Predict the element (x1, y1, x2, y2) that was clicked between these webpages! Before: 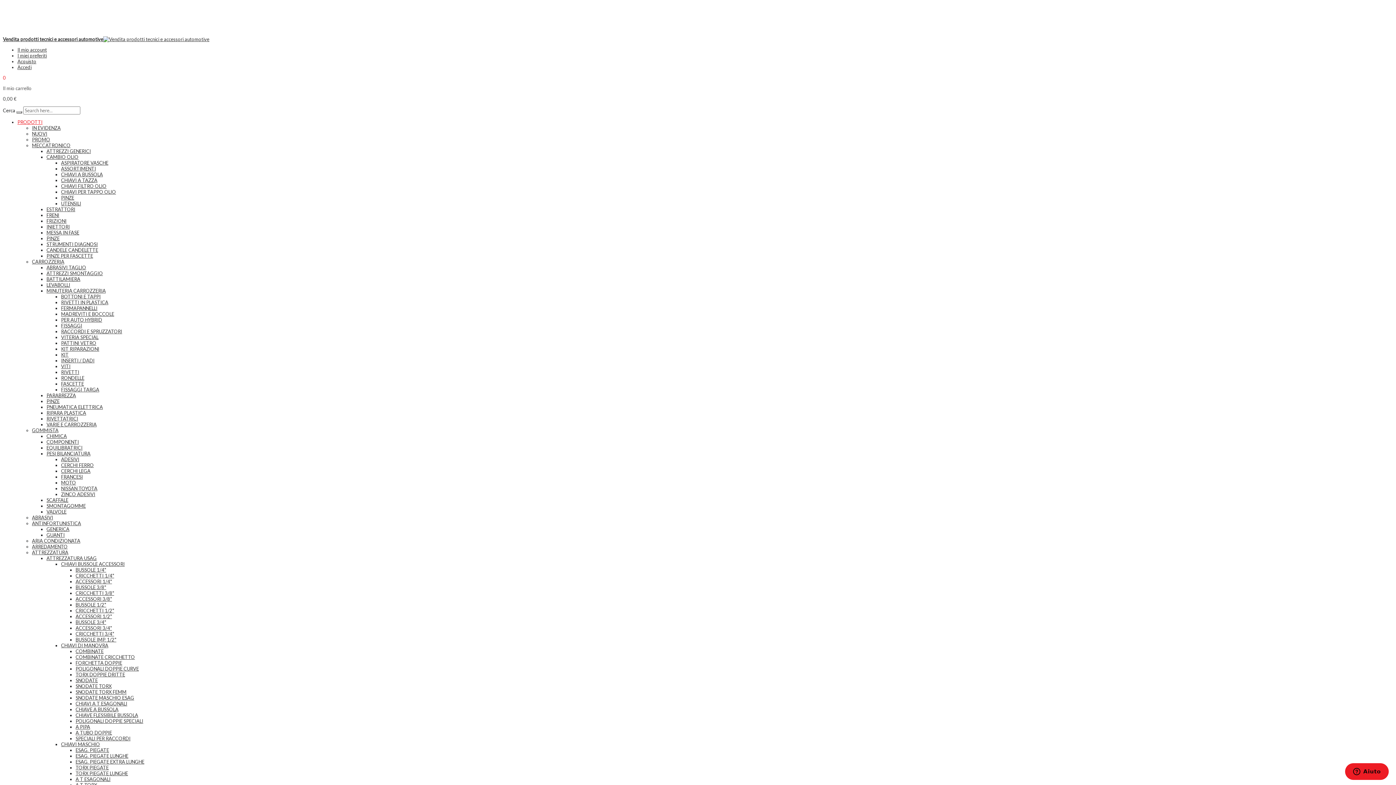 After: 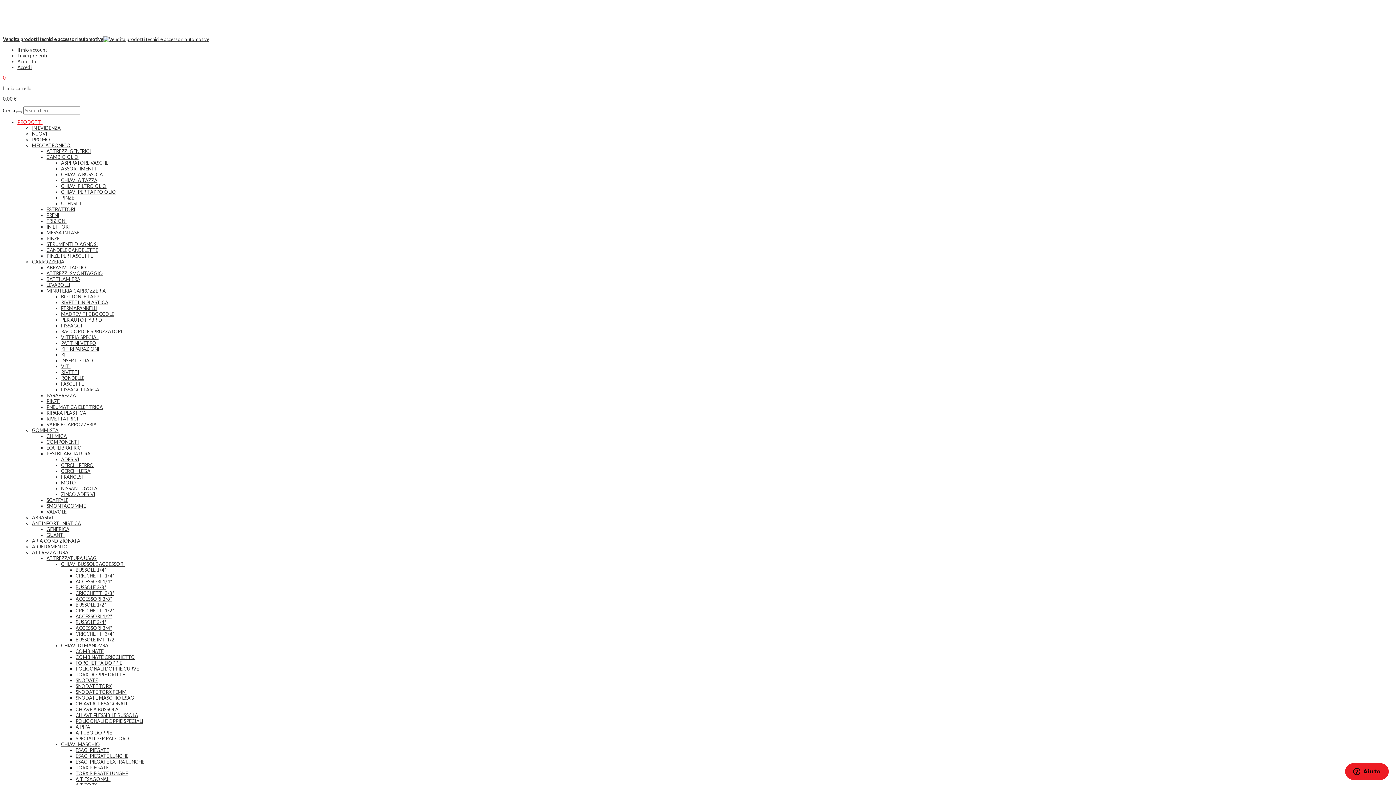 Action: bbox: (46, 264, 86, 270) label: ABRASIVI TAGLIO